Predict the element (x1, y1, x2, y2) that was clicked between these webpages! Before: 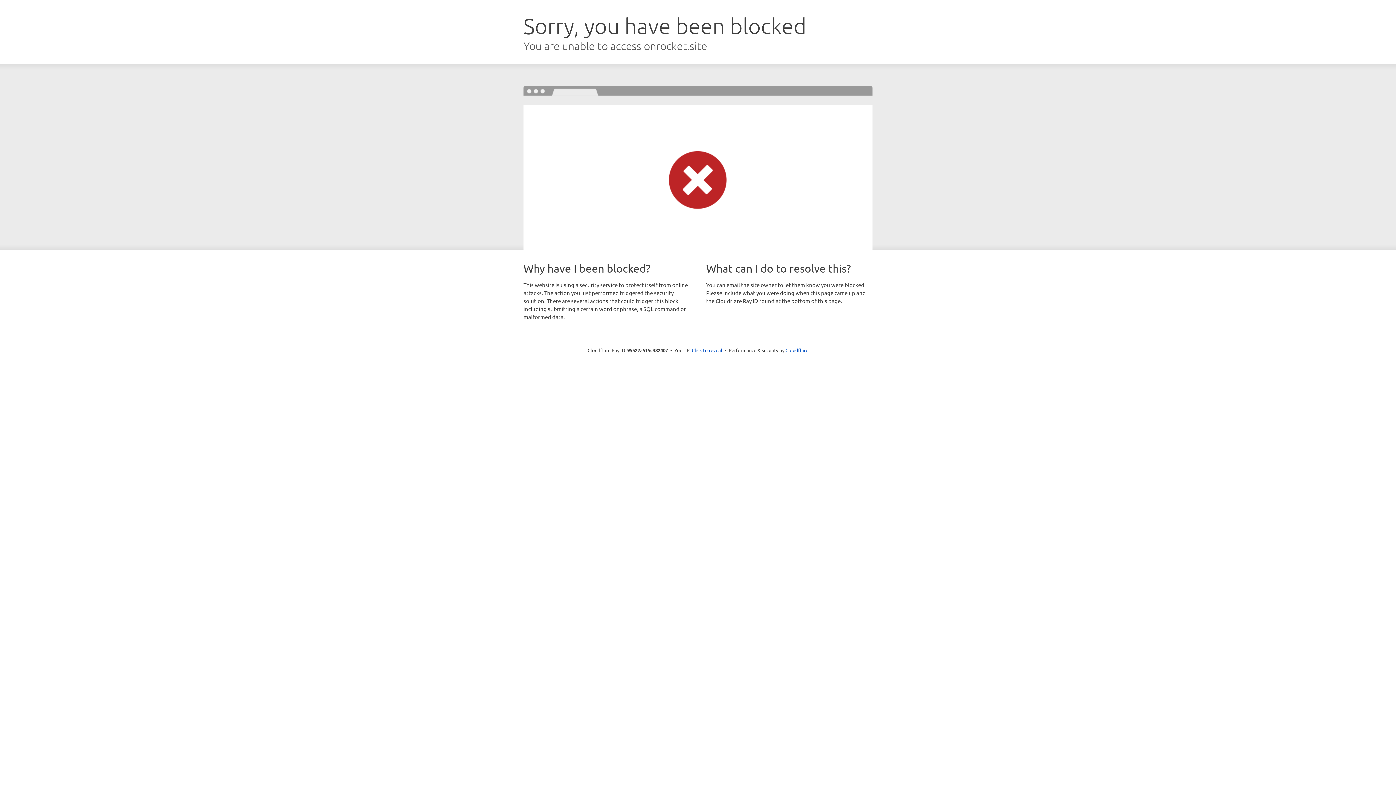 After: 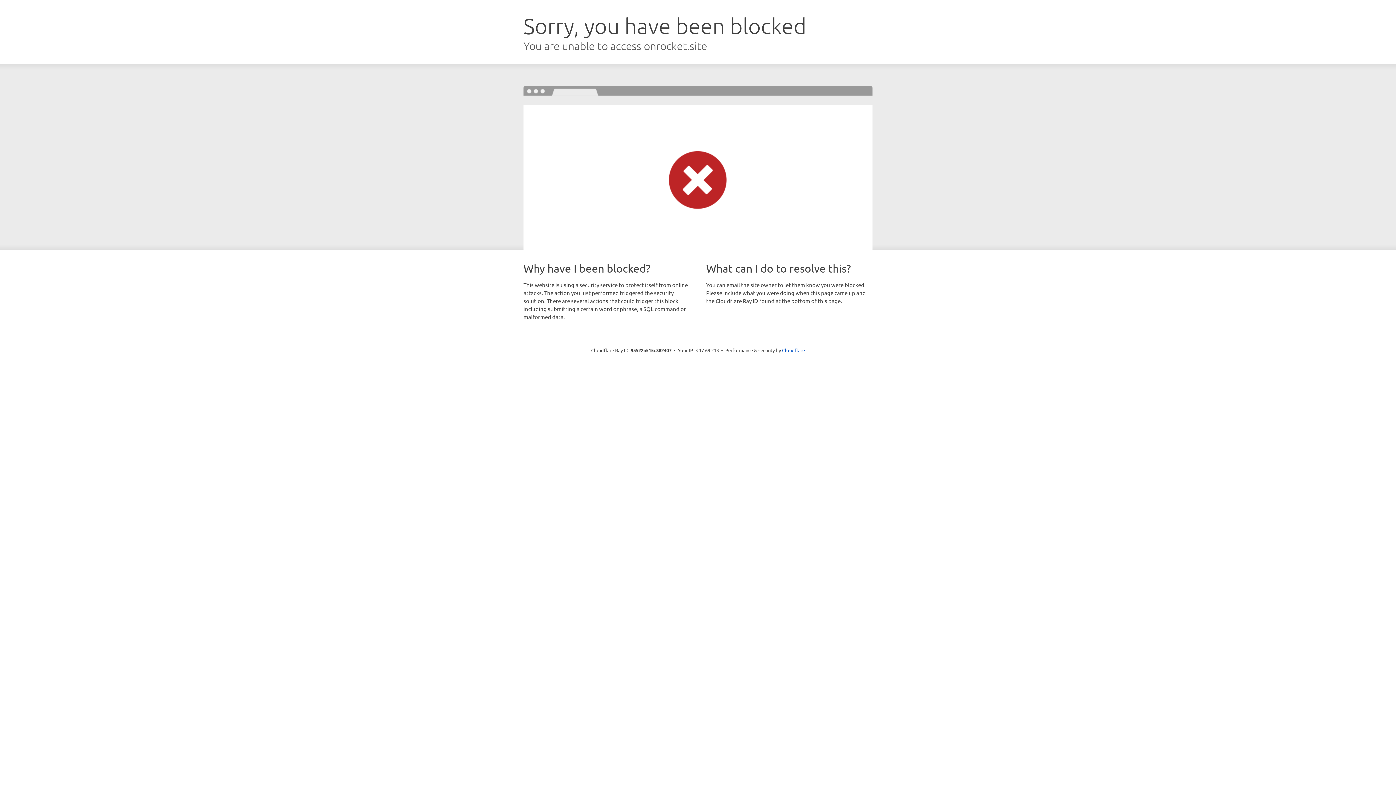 Action: bbox: (692, 346, 722, 353) label: Click to reveal